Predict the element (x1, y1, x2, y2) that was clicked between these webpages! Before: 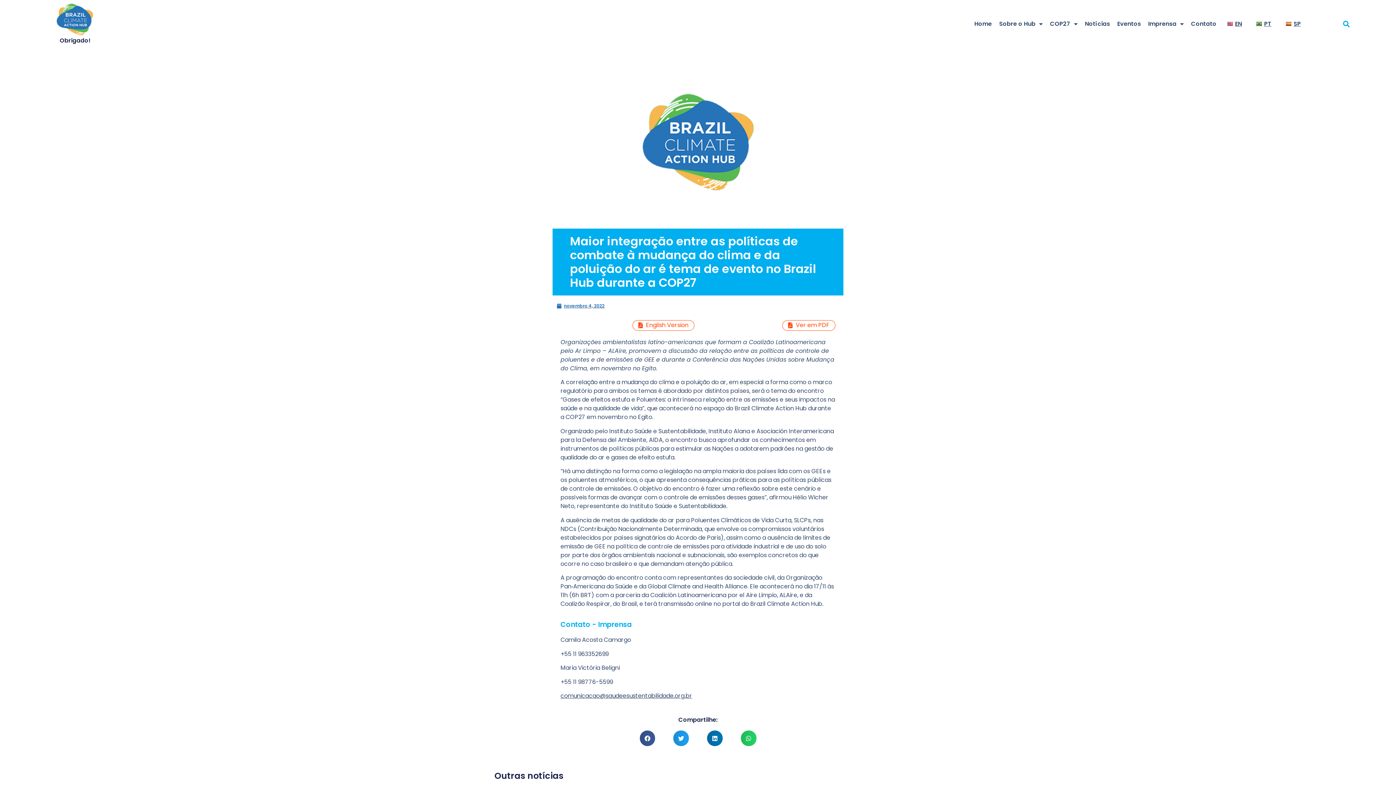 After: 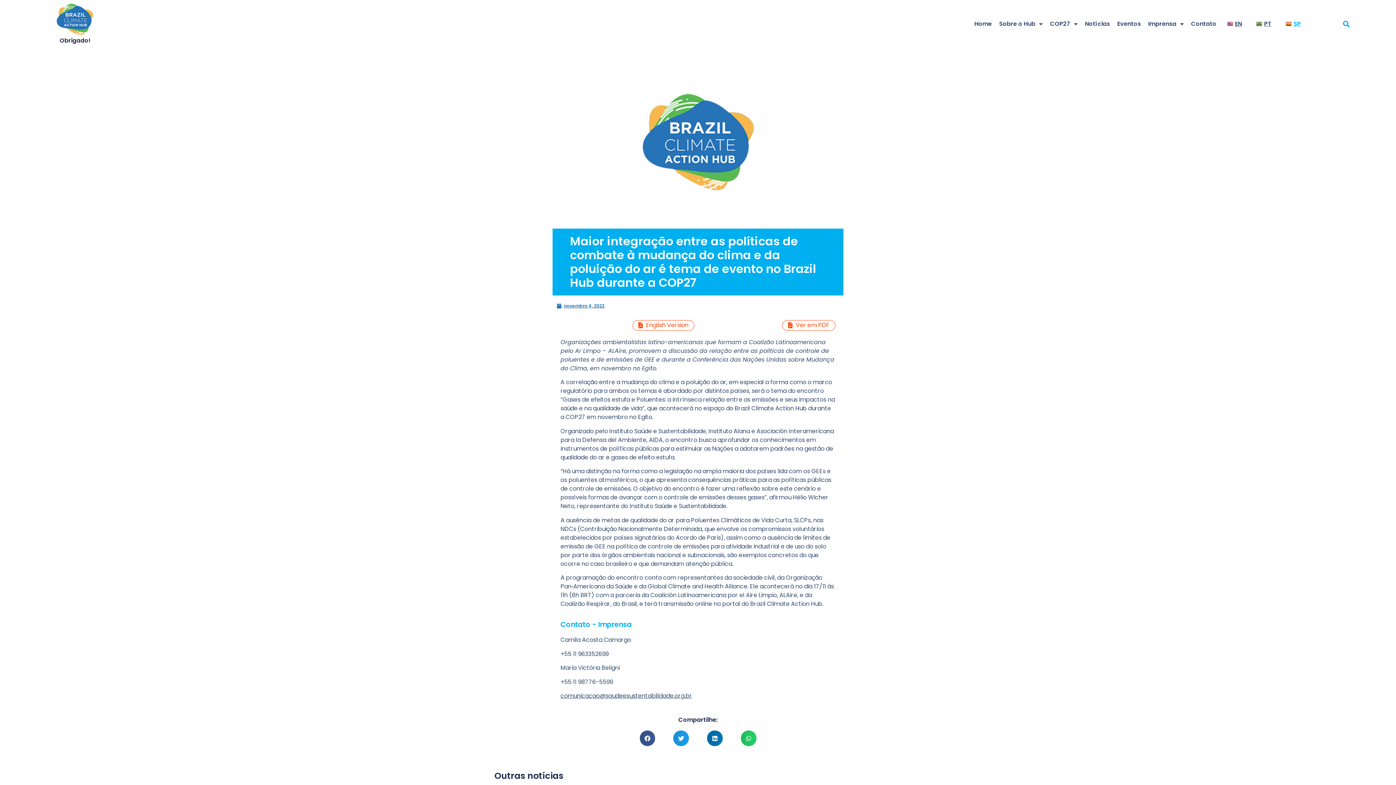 Action: label: SP bbox: (1278, 15, 1308, 32)